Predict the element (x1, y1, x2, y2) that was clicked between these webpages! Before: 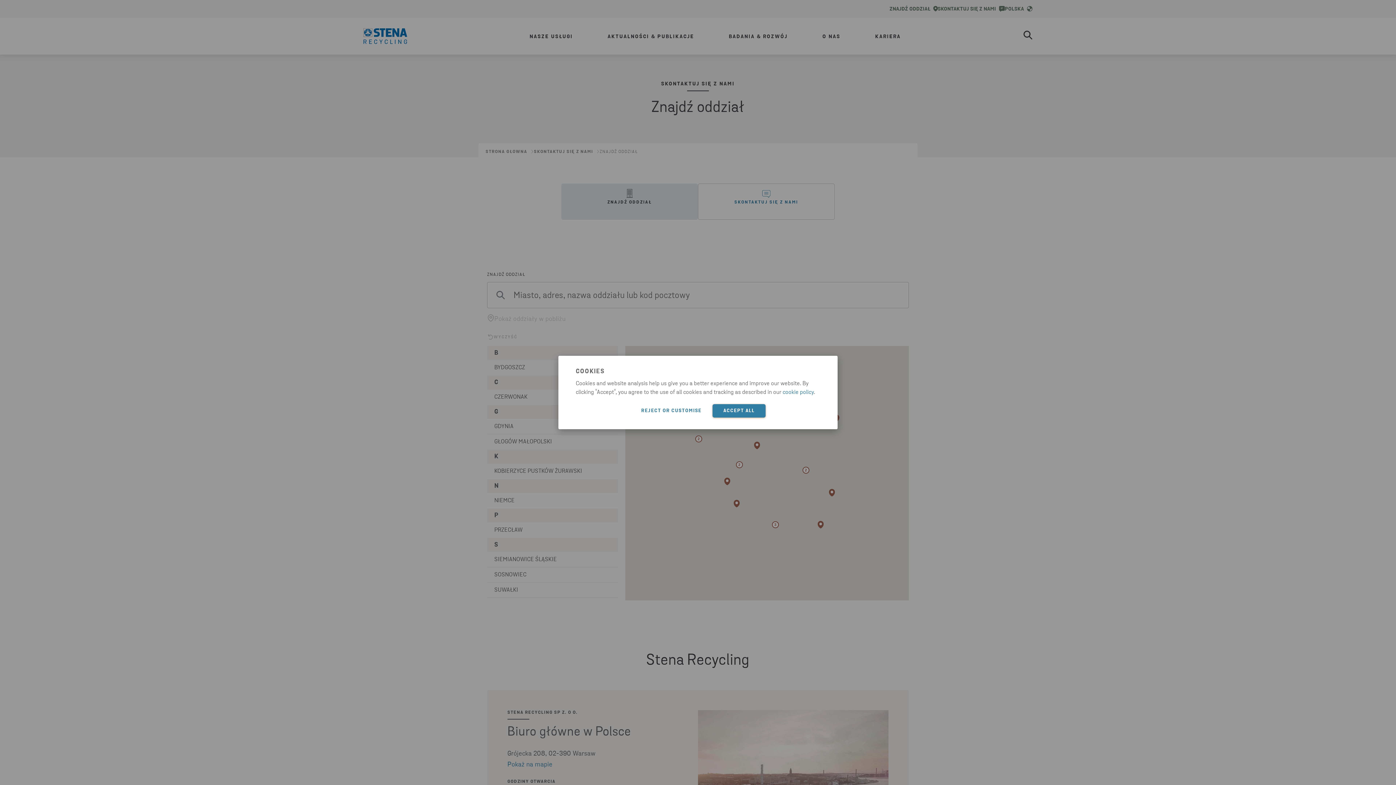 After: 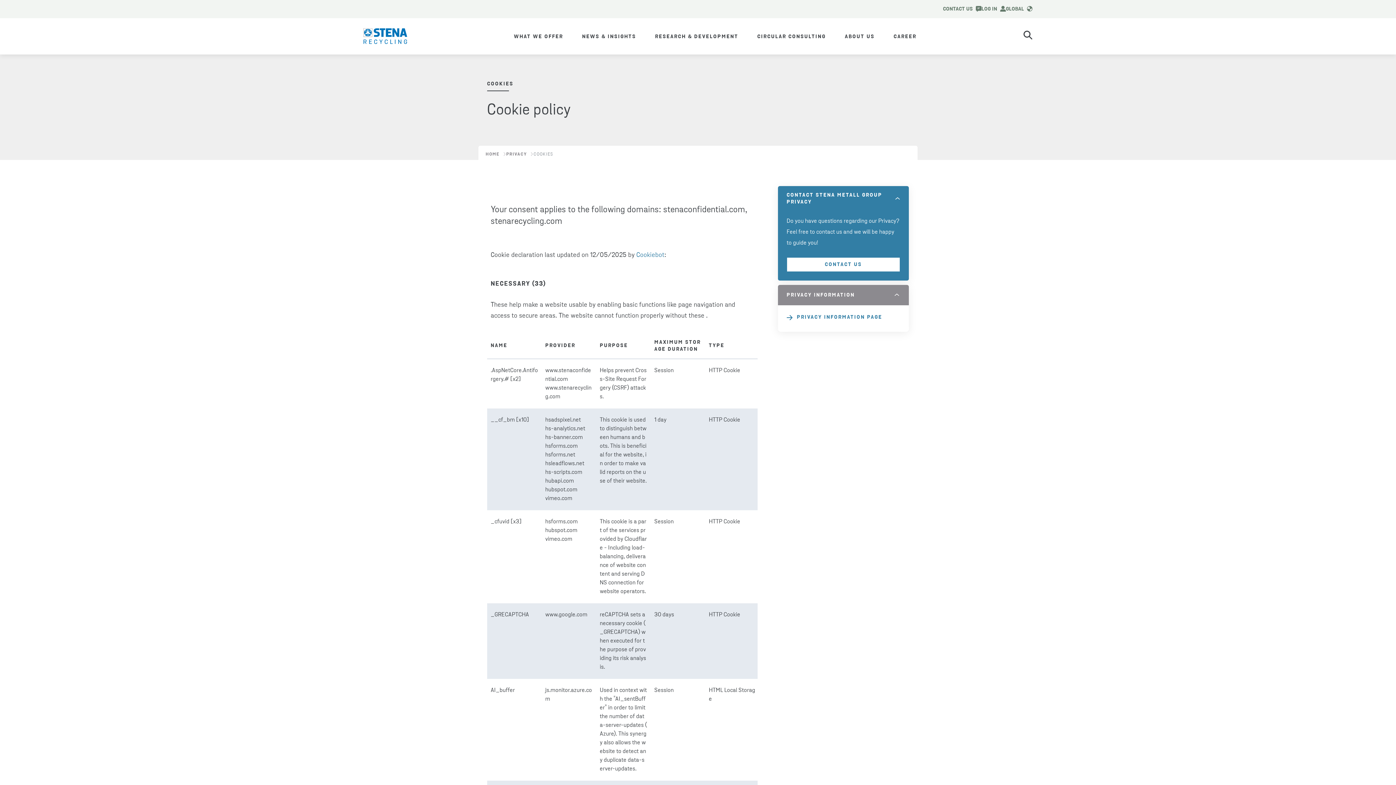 Action: bbox: (782, 389, 814, 395) label: cookie policy